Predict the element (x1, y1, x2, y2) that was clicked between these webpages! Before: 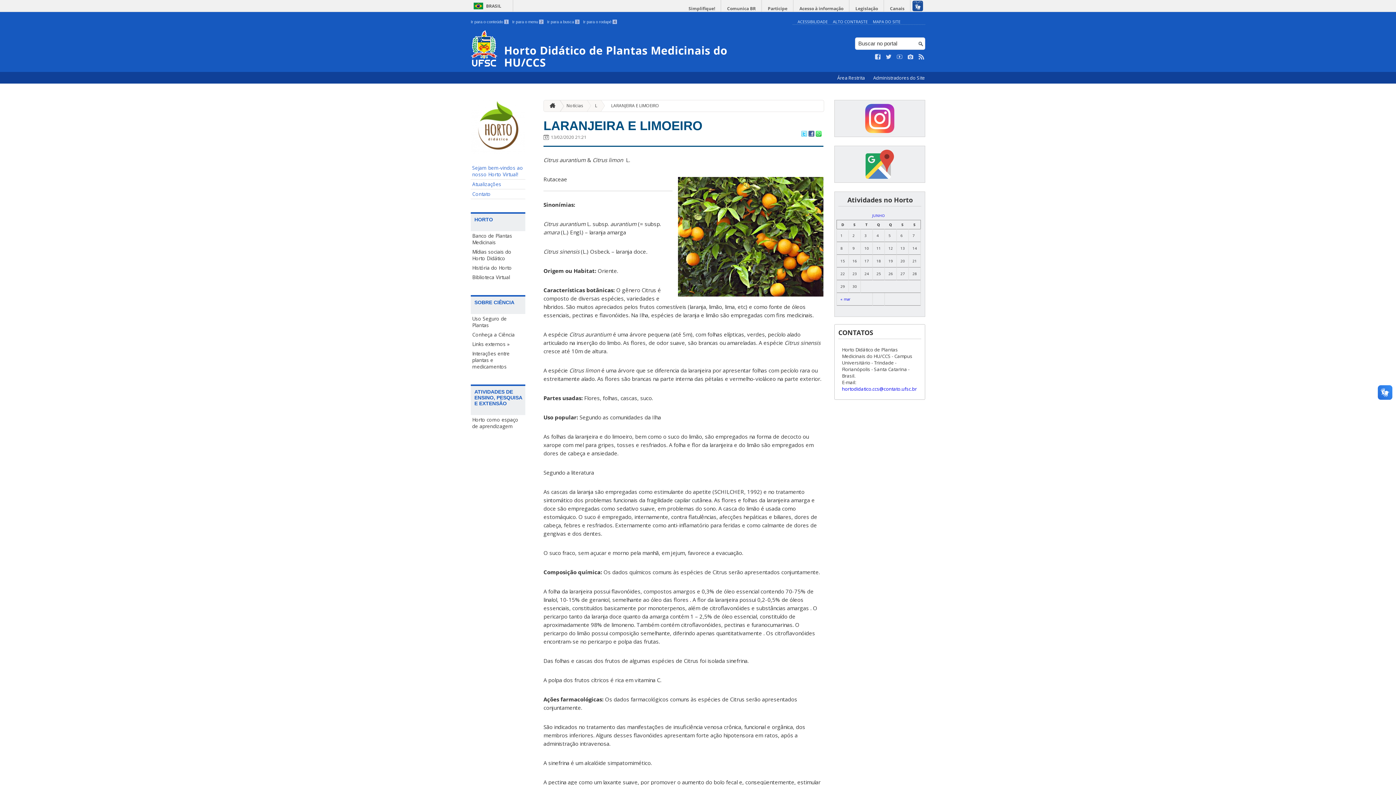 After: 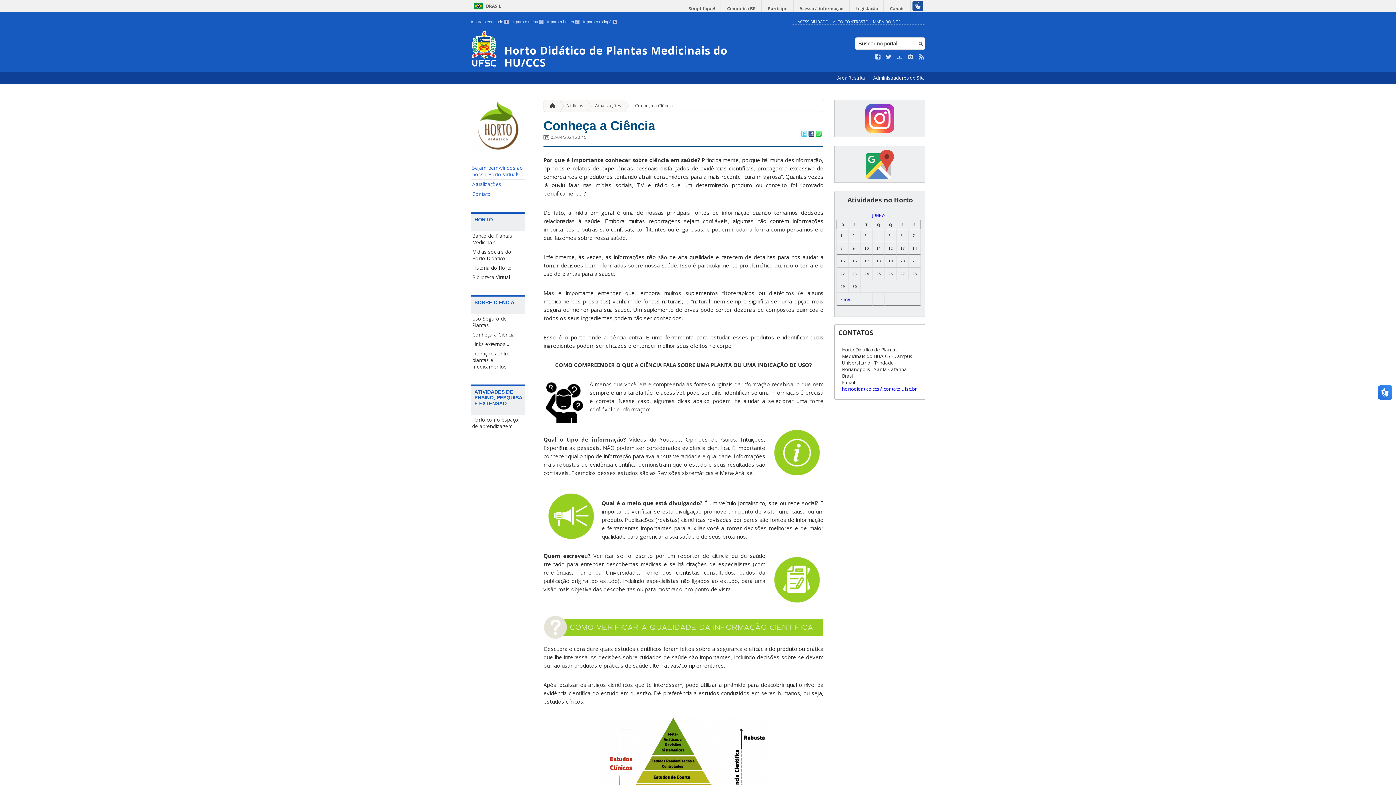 Action: bbox: (470, 330, 525, 339) label: Conheça a Ciência